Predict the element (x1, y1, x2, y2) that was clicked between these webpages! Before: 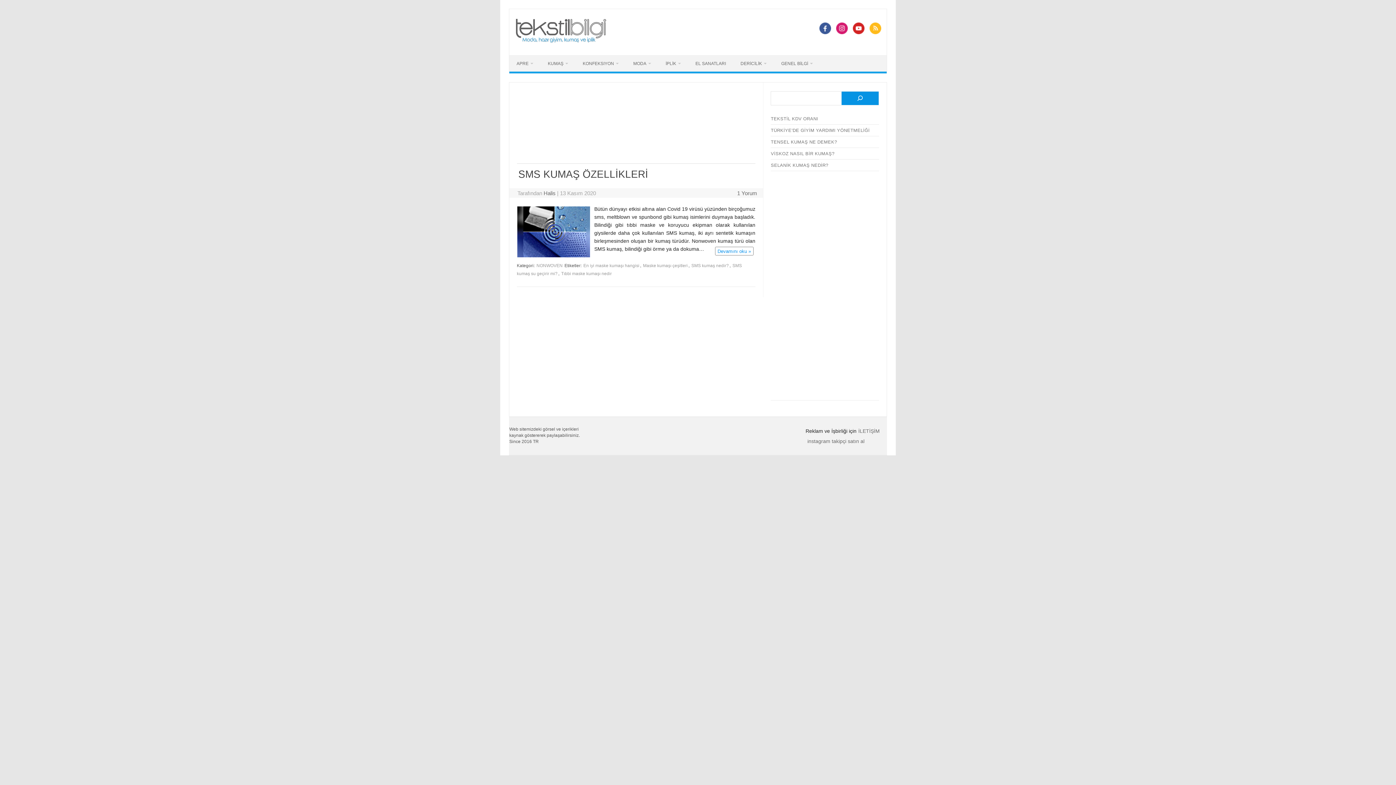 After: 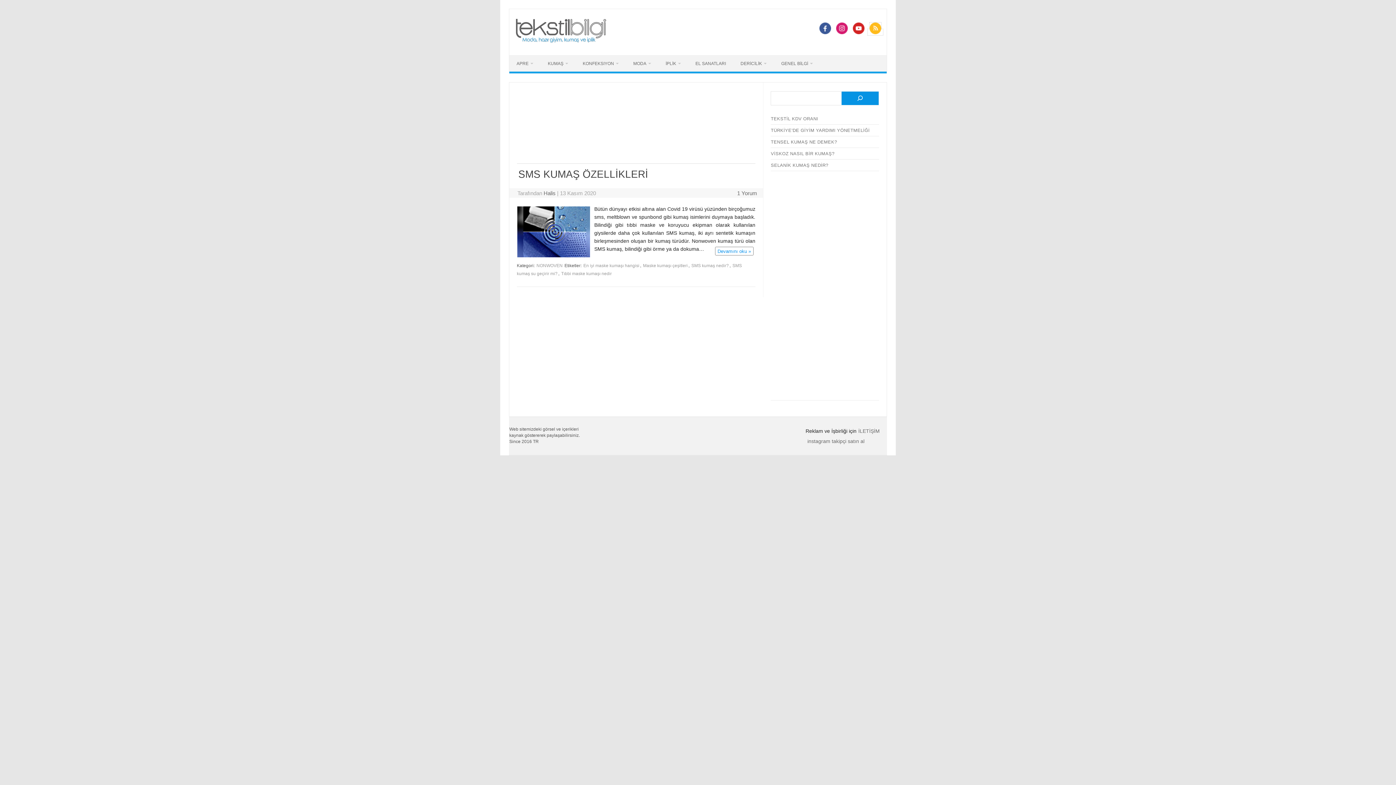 Action: bbox: (868, 29, 883, 35)